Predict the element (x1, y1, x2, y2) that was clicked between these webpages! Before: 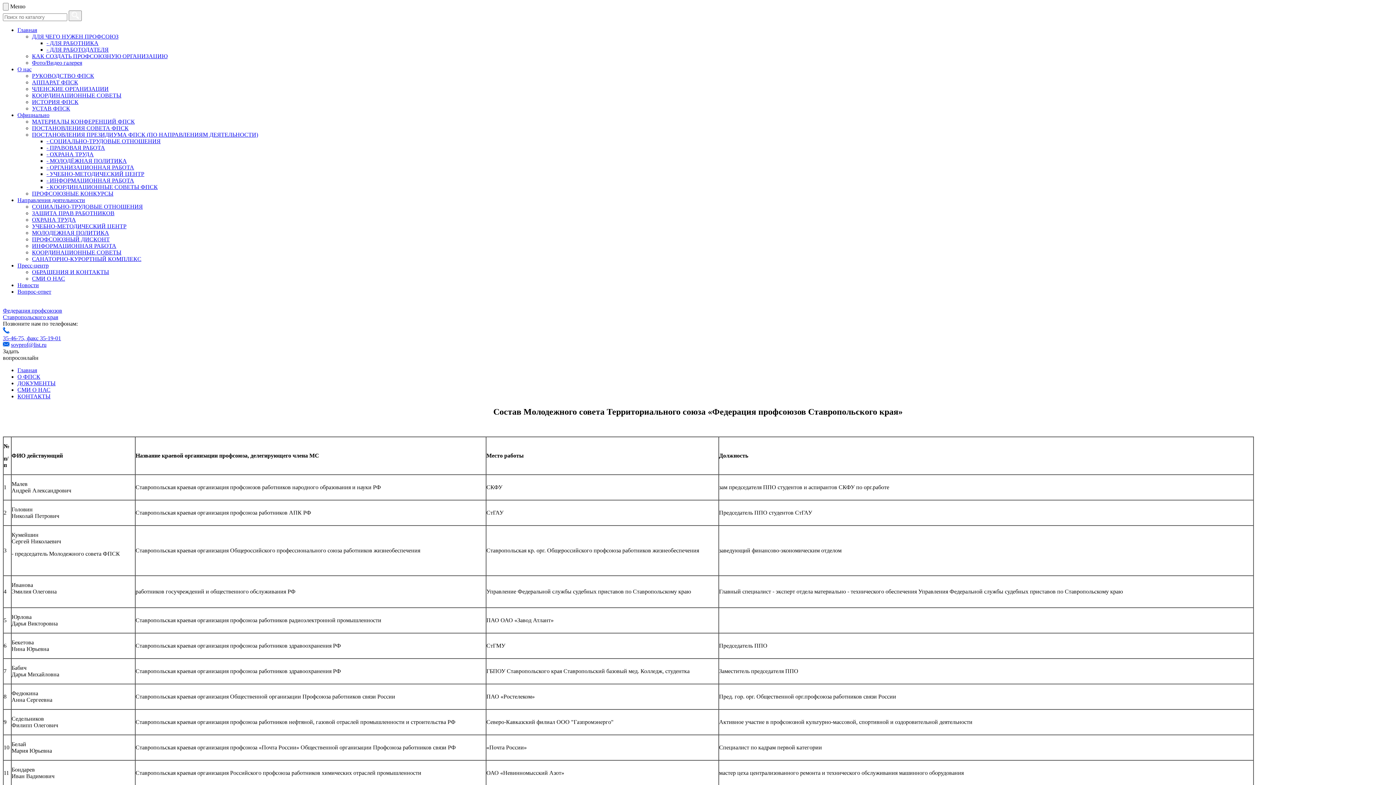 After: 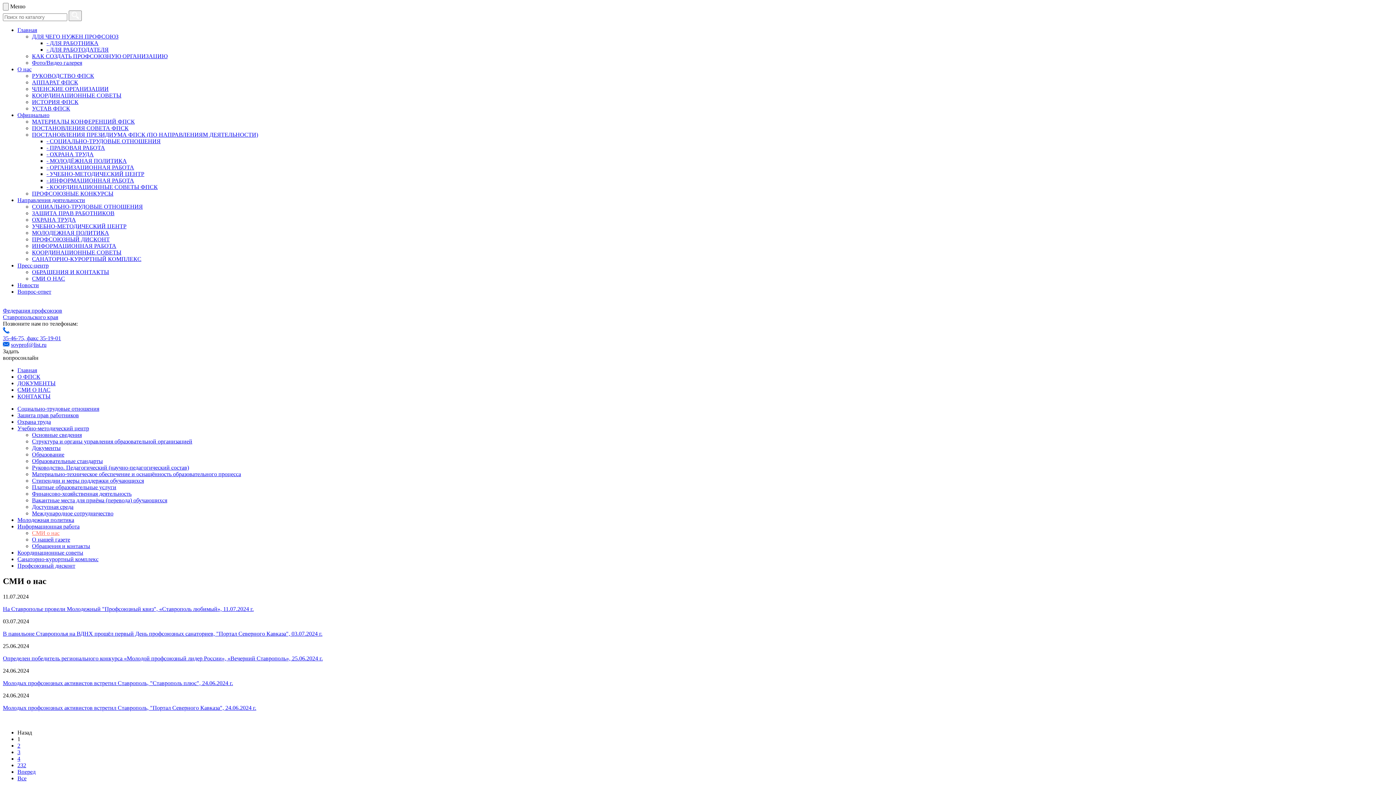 Action: label: СМИ О НАС bbox: (32, 275, 65, 281)